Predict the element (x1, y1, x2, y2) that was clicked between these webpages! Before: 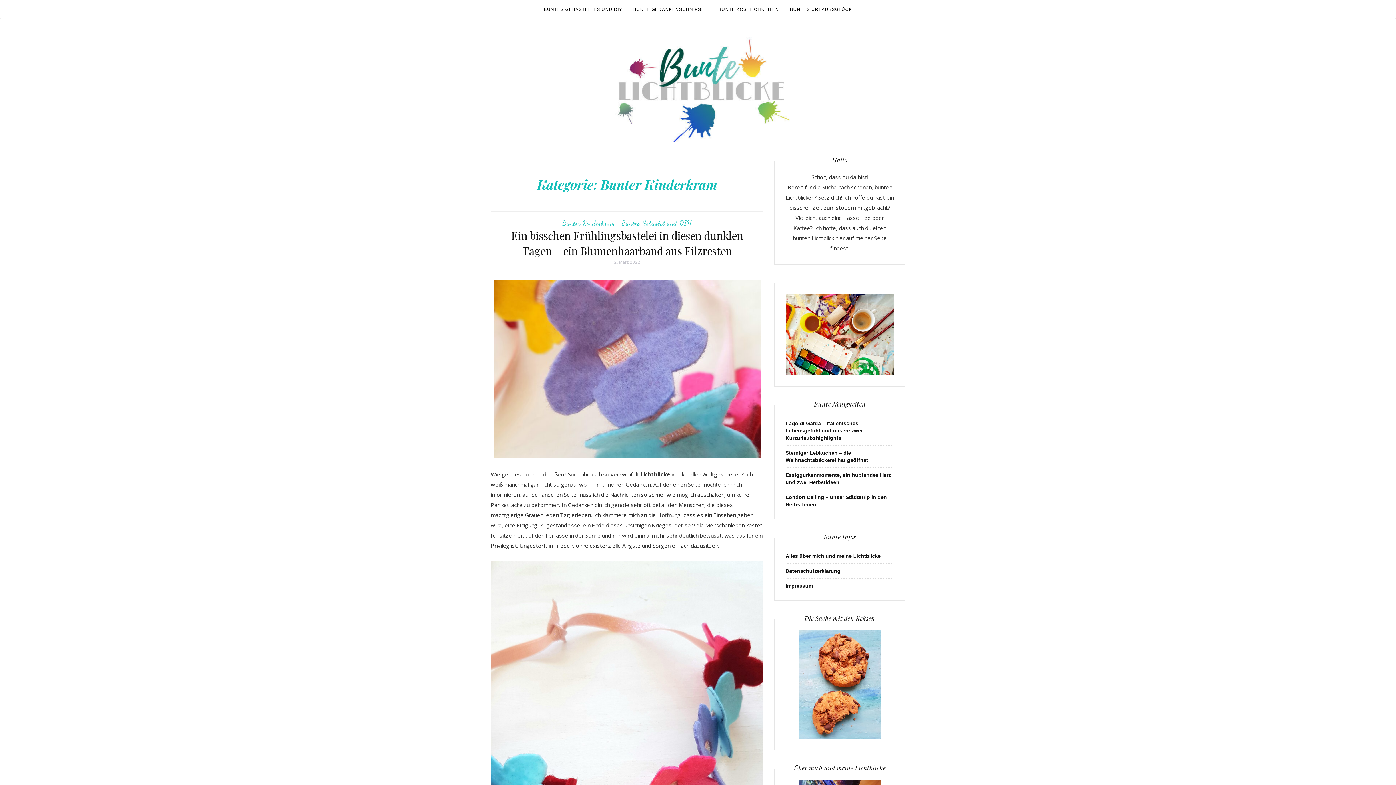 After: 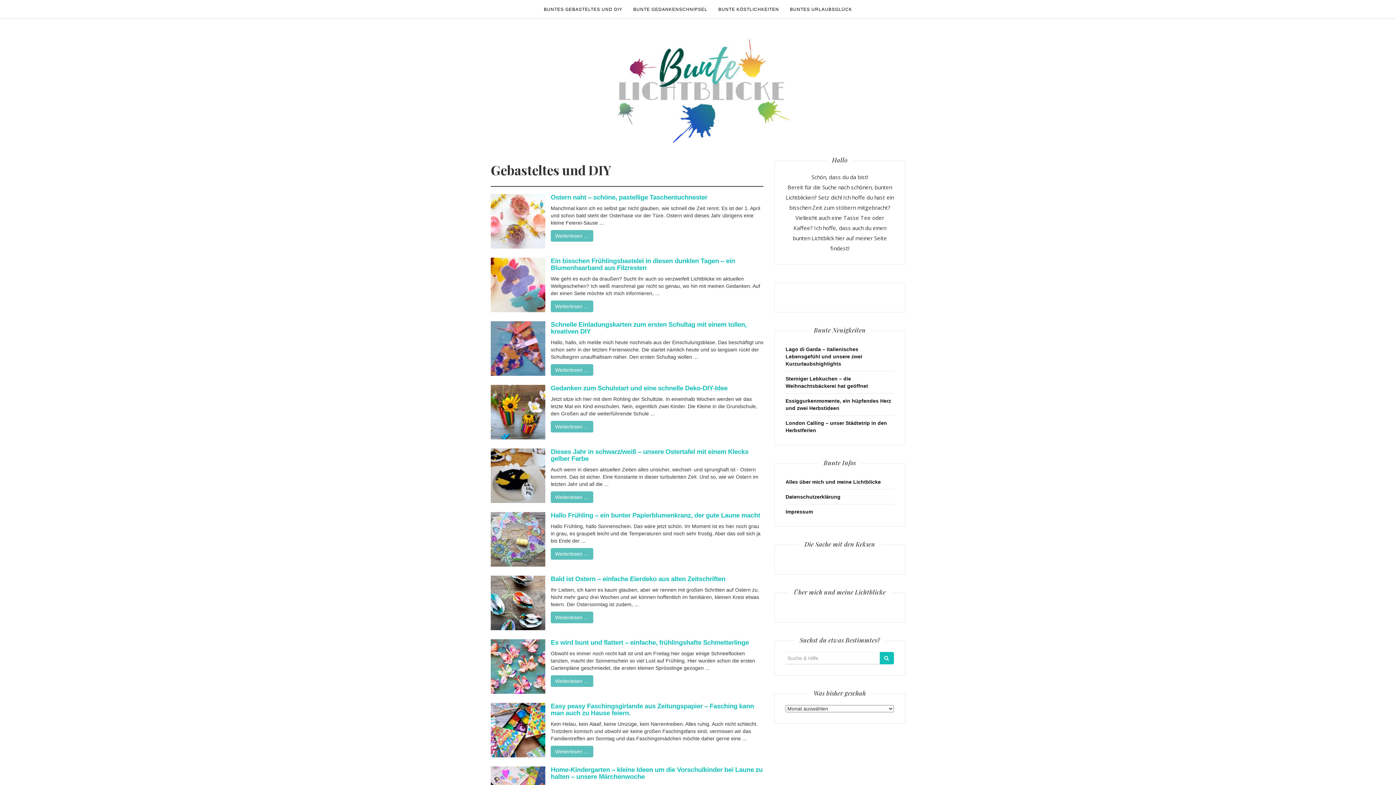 Action: bbox: (538, 0, 628, 18) label: BUNTES GEBASTELTES UND DIY